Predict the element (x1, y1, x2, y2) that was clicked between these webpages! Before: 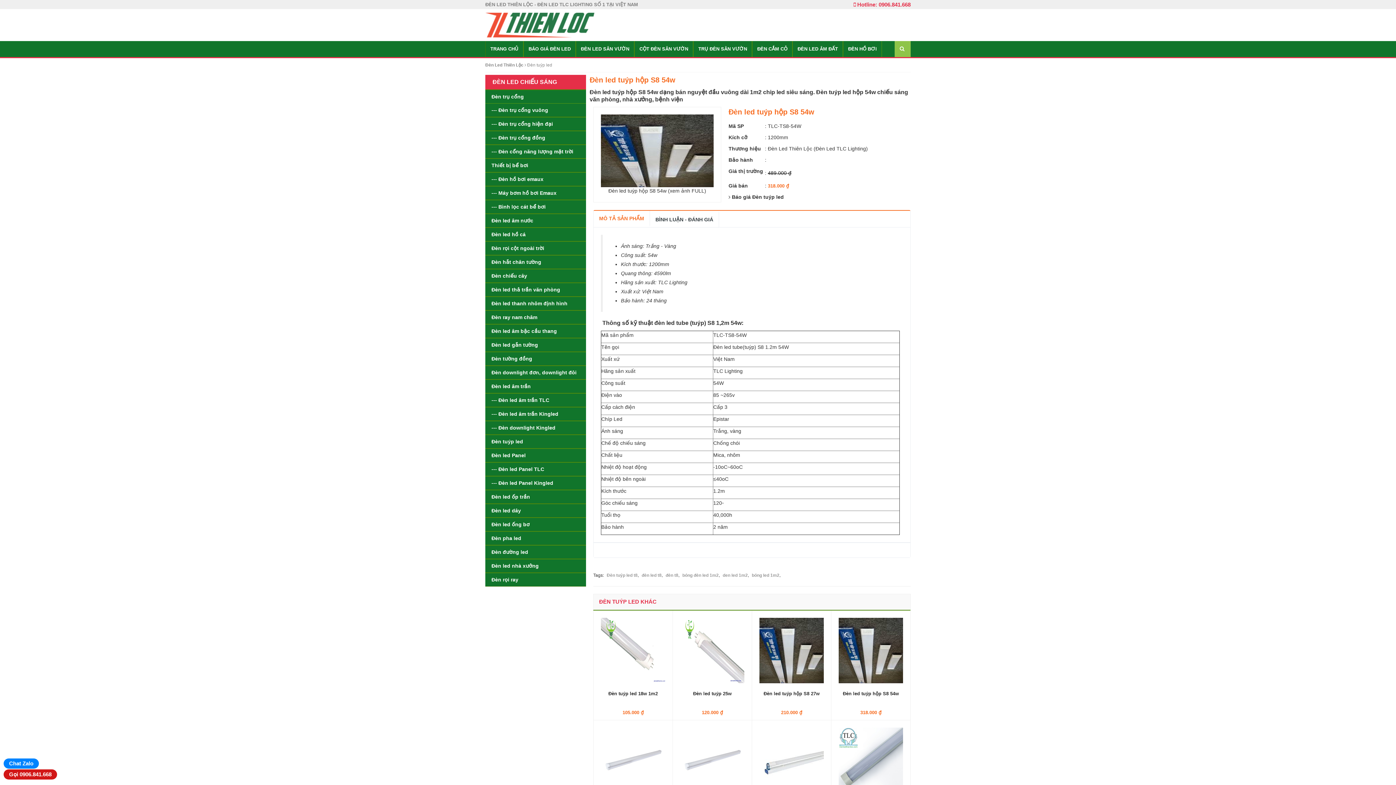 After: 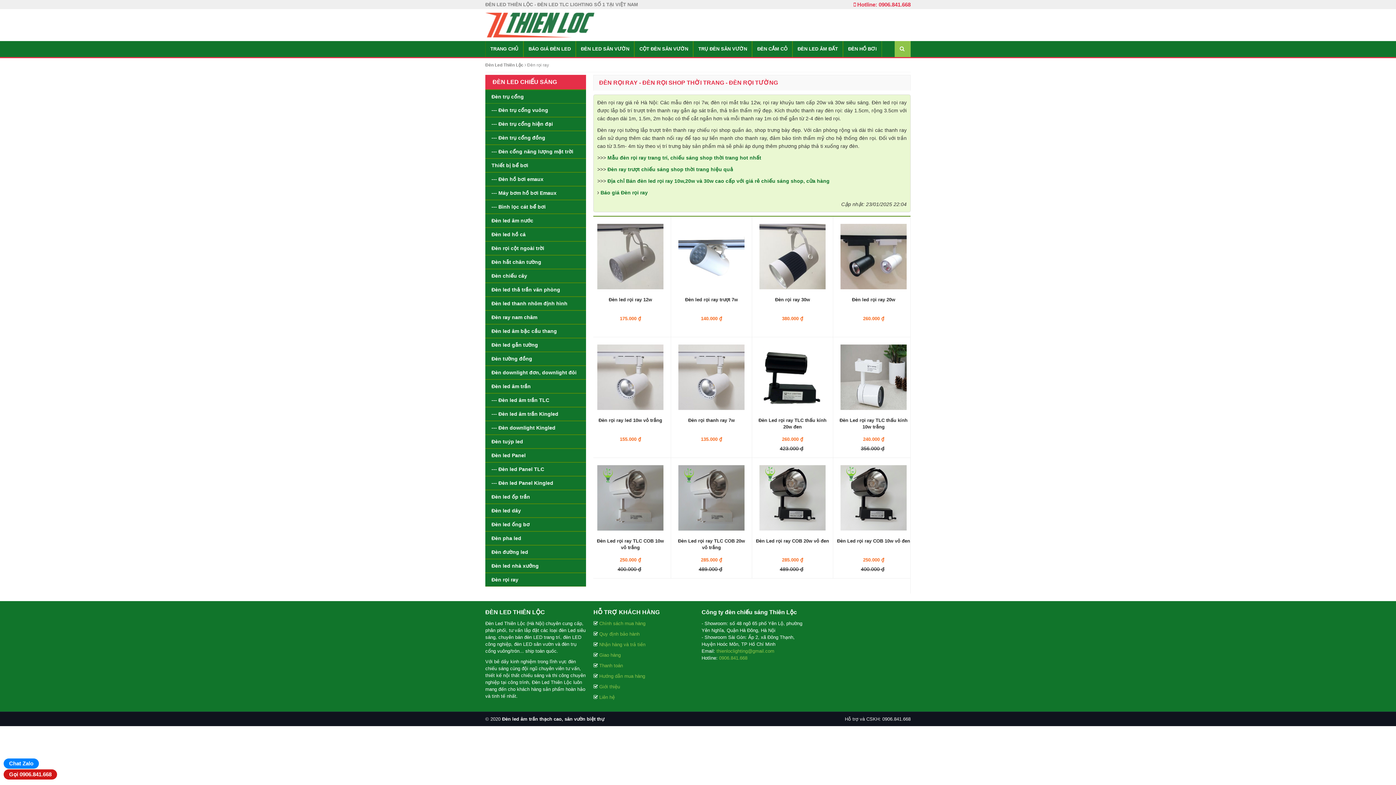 Action: label: Đèn rọi ray bbox: (491, 577, 518, 582)